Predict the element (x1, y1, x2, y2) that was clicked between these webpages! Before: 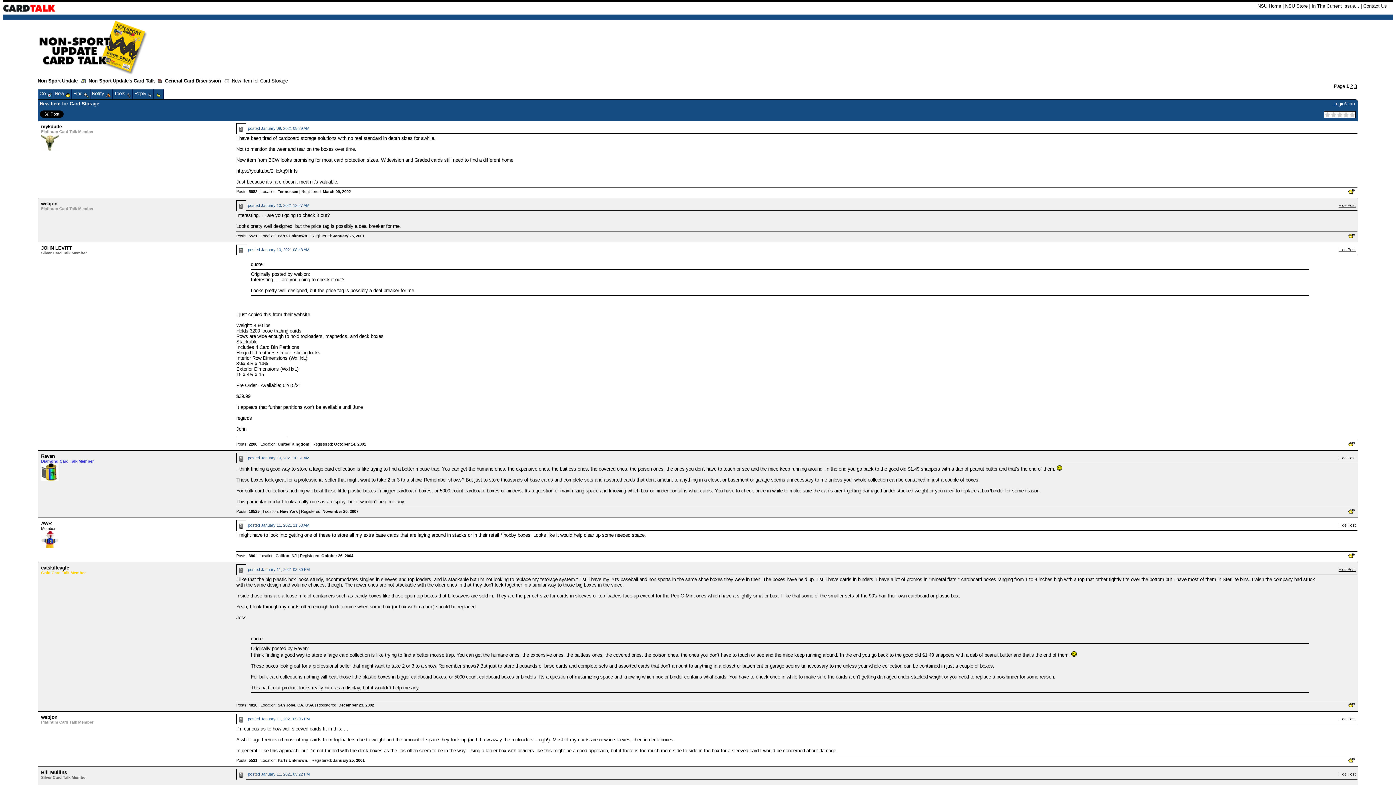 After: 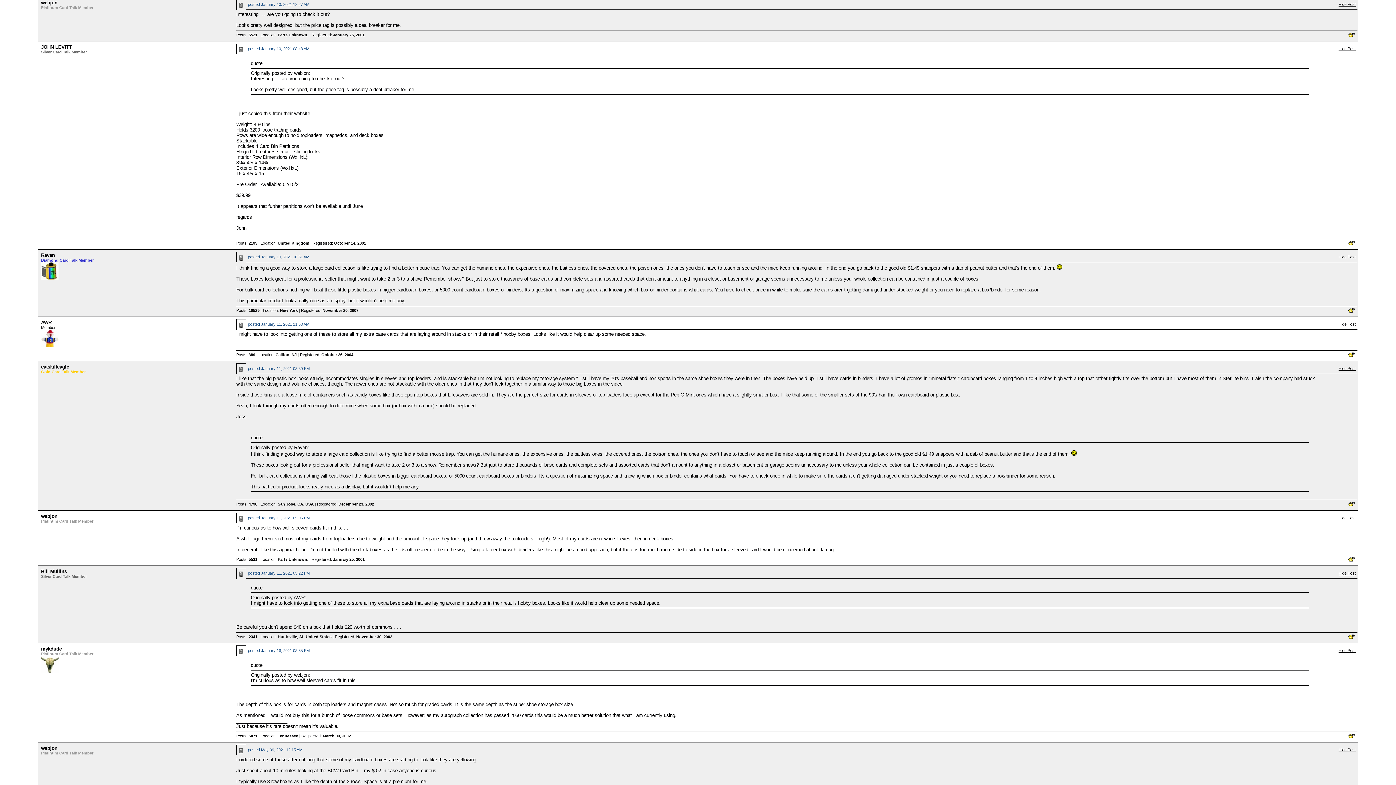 Action: bbox: (238, 202, 243, 208)